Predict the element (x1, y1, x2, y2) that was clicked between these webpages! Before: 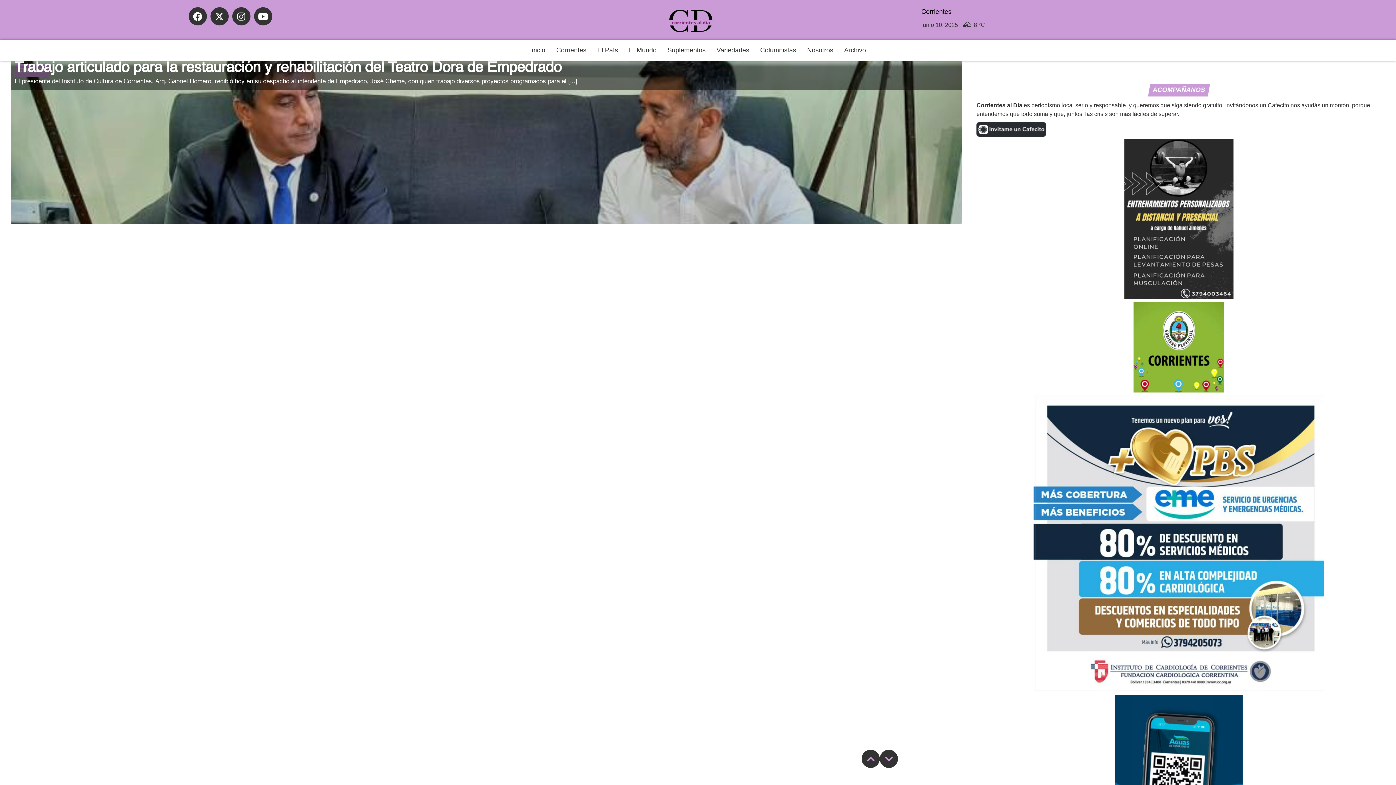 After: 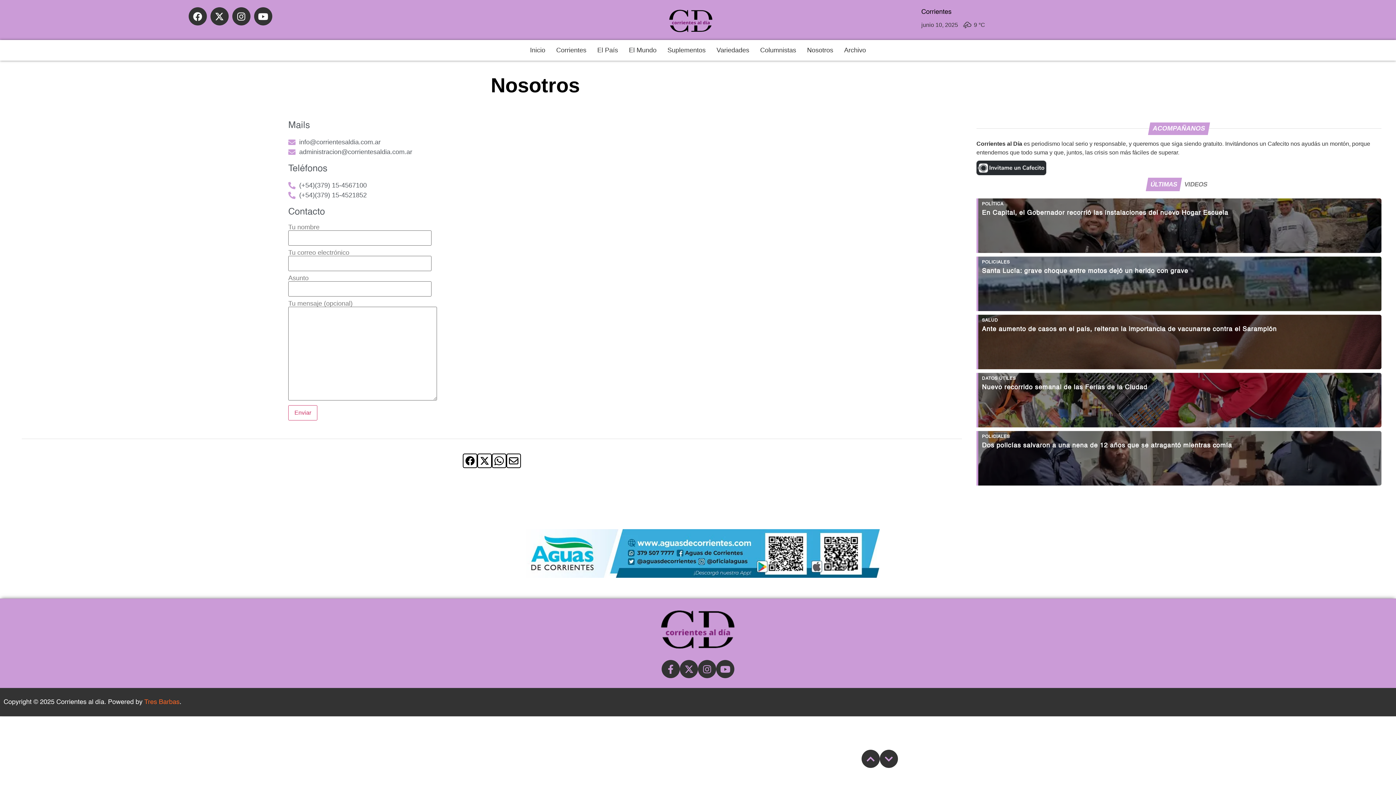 Action: bbox: (801, 40, 838, 60) label: Nosotros